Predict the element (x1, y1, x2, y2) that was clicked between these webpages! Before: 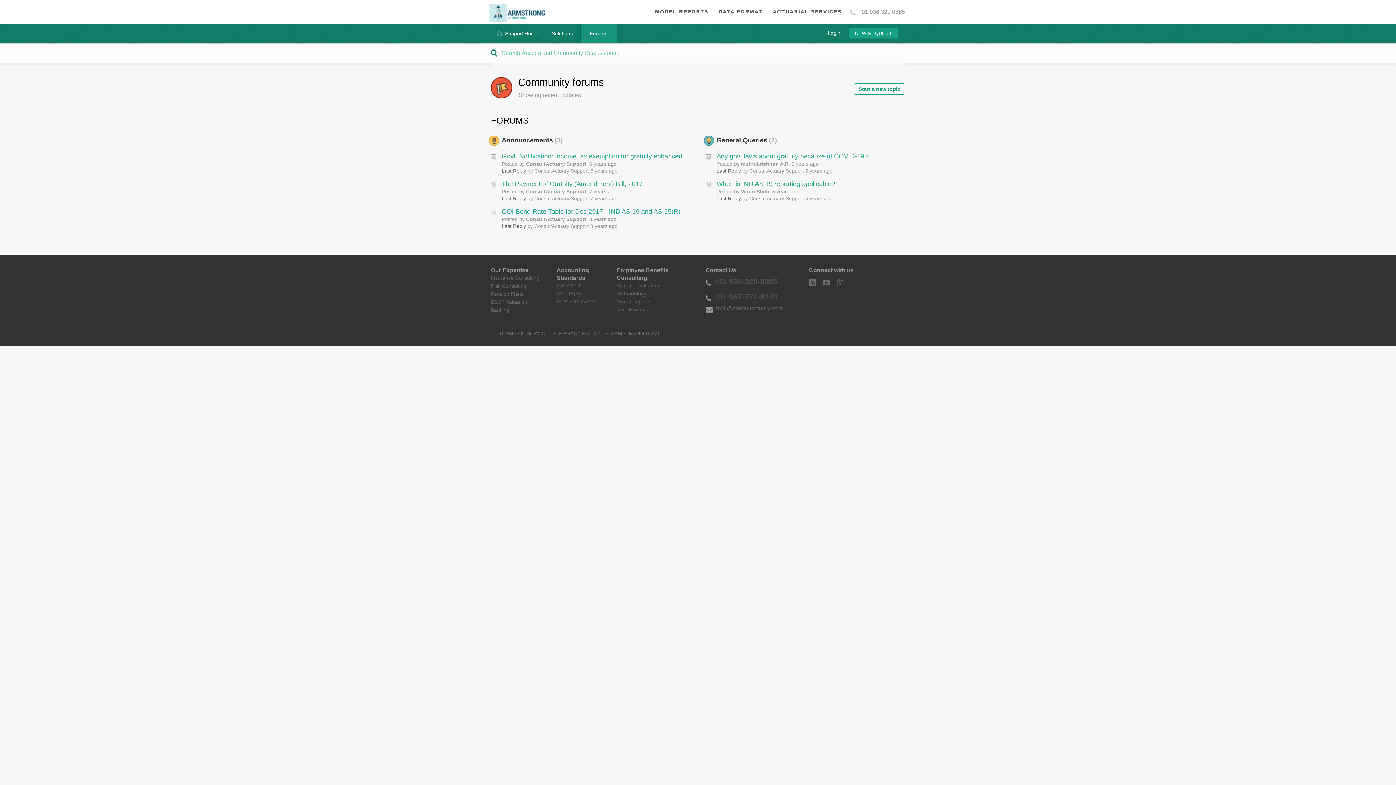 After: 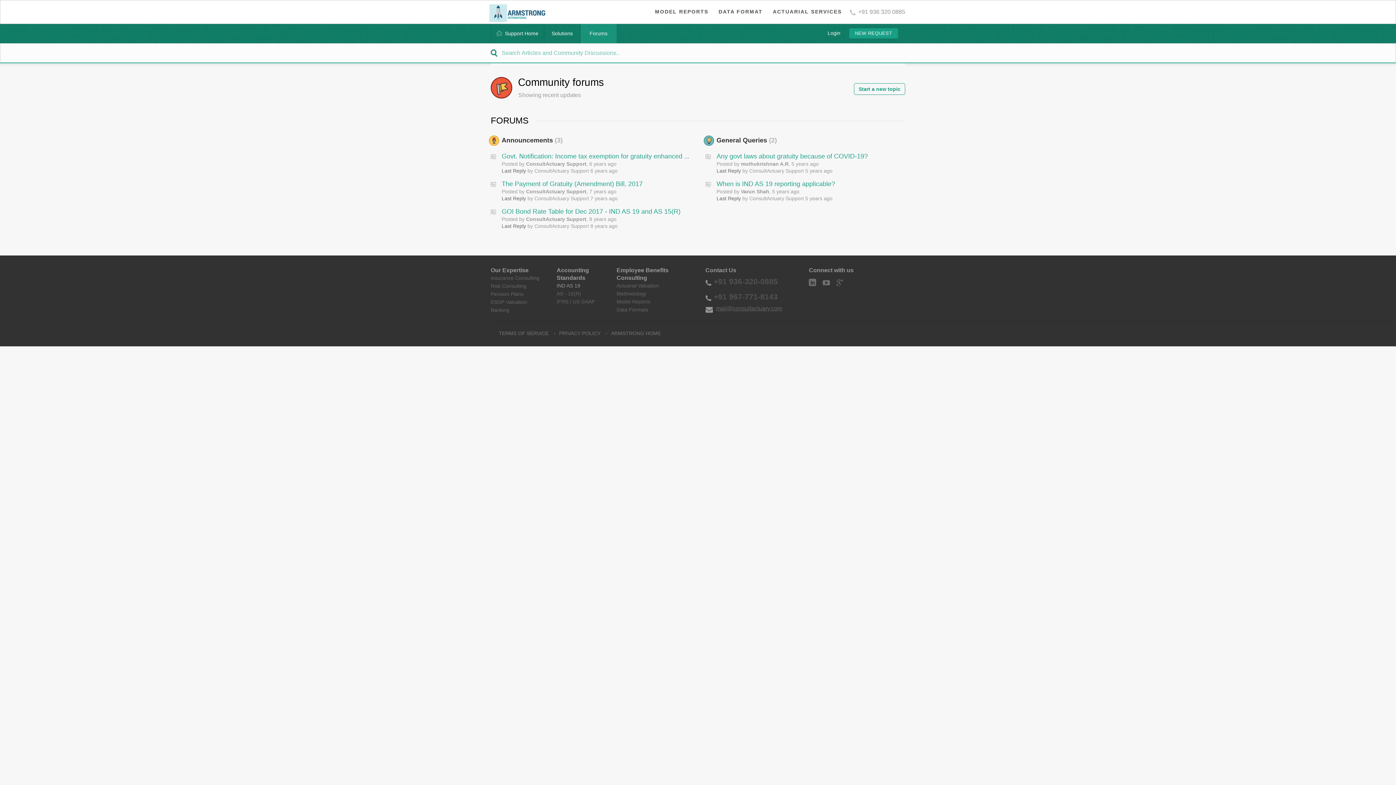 Action: label: IND AS 19 bbox: (556, 282, 580, 288)